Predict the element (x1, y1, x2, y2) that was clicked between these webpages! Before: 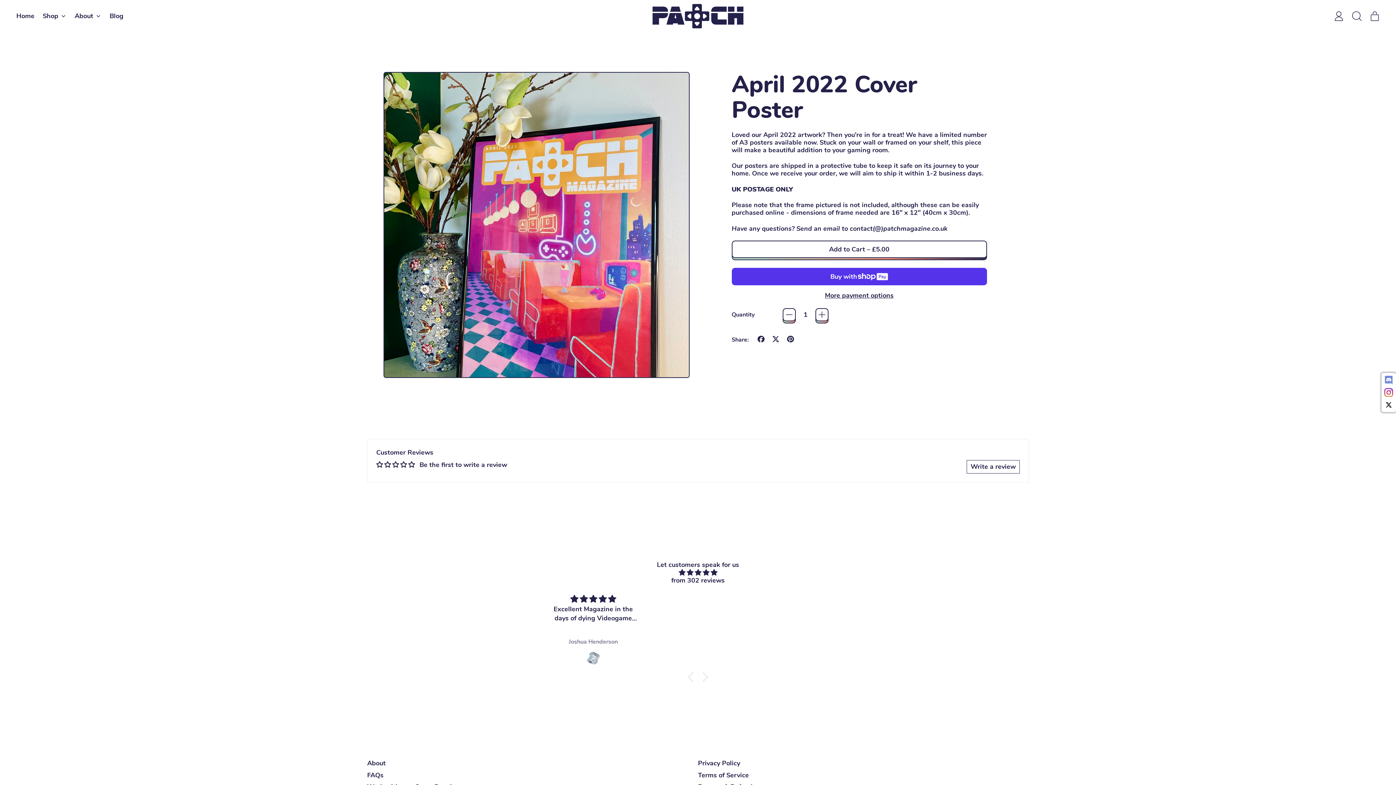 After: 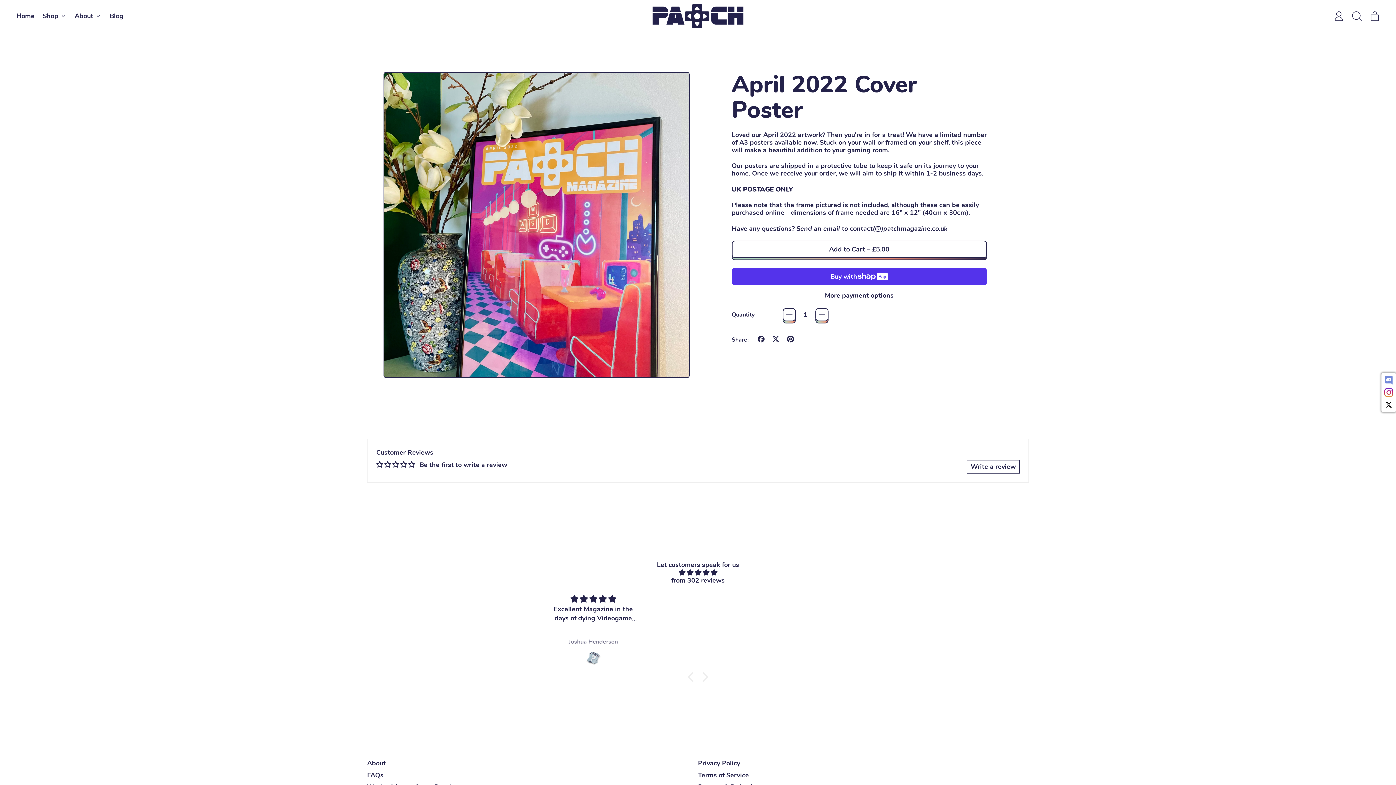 Action: bbox: (671, 576, 724, 585) label: from 302 reviews